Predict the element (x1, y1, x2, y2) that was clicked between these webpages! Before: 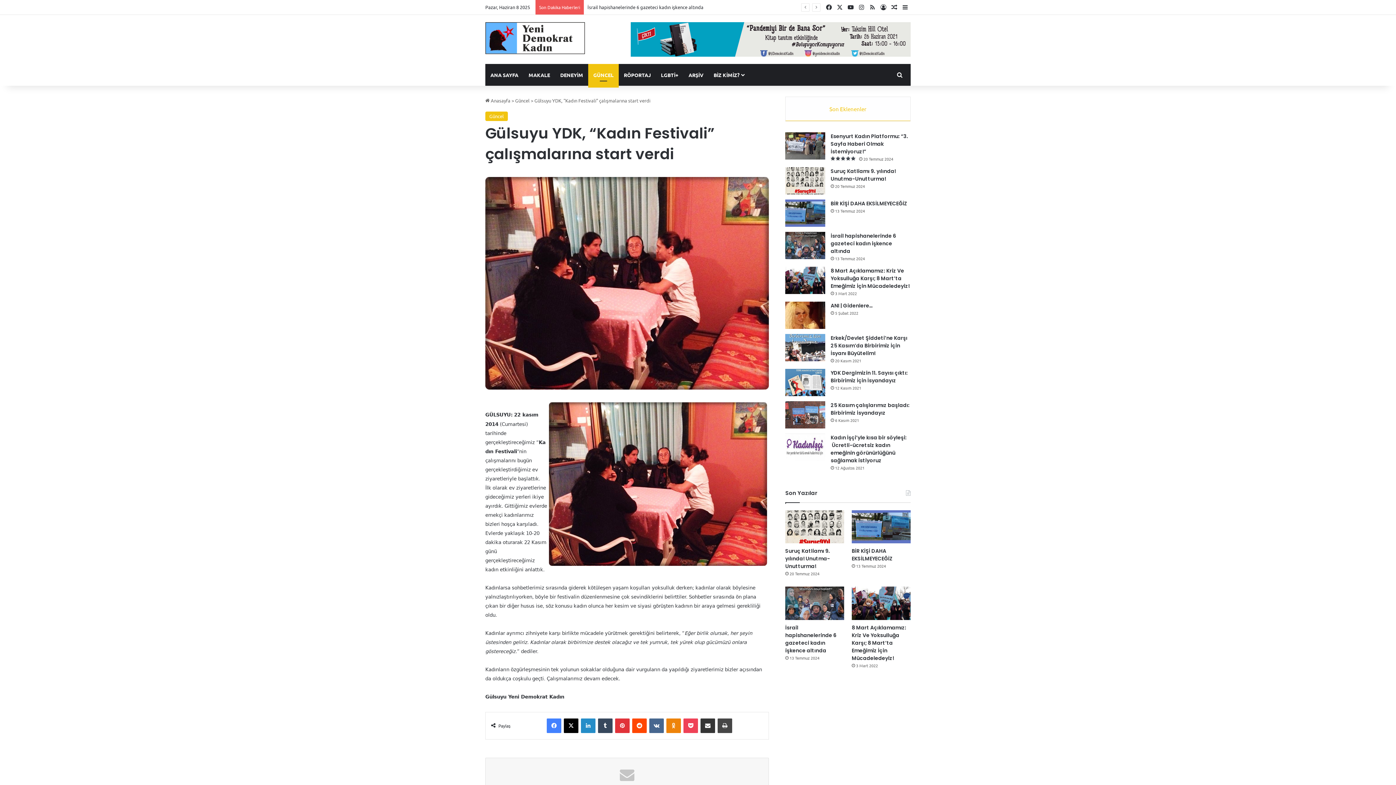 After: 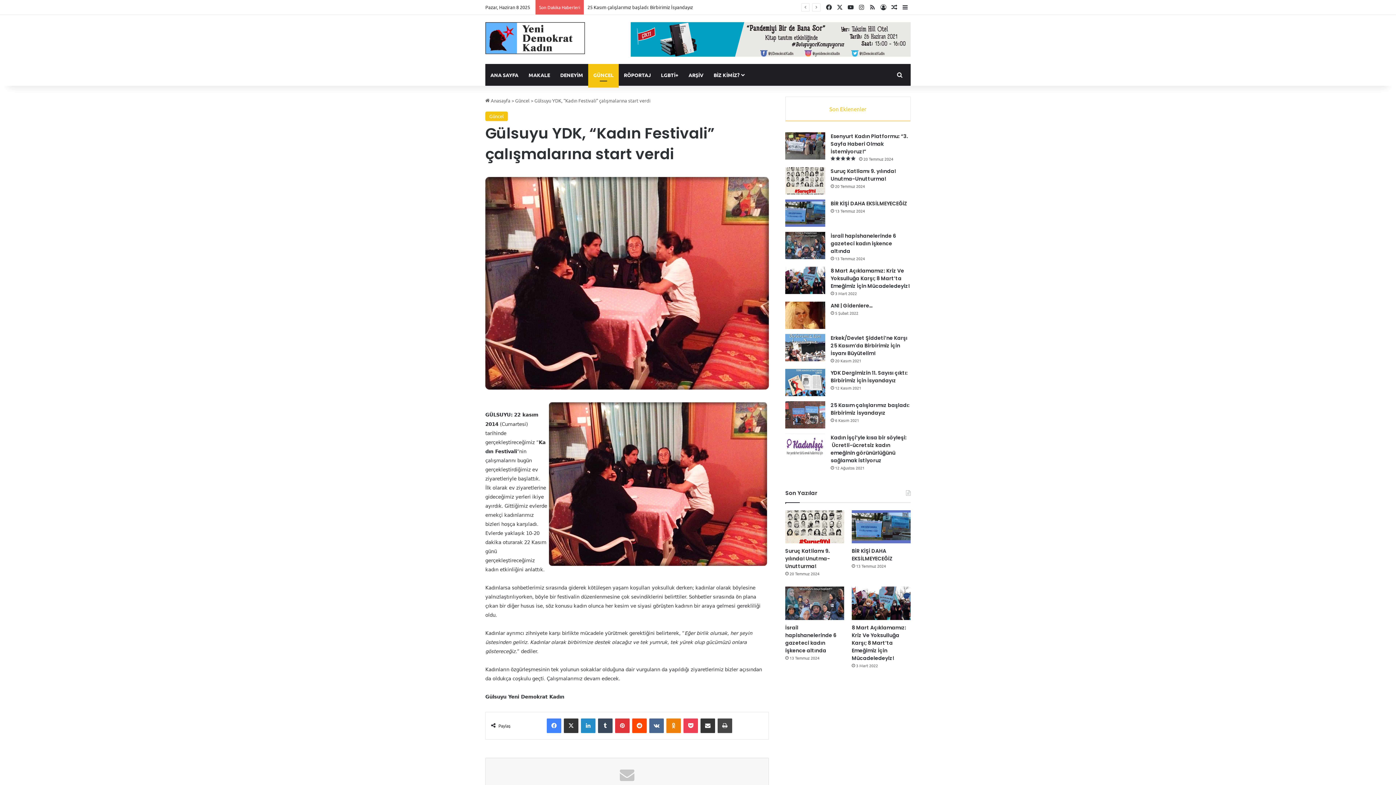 Action: label: X bbox: (564, 718, 578, 733)